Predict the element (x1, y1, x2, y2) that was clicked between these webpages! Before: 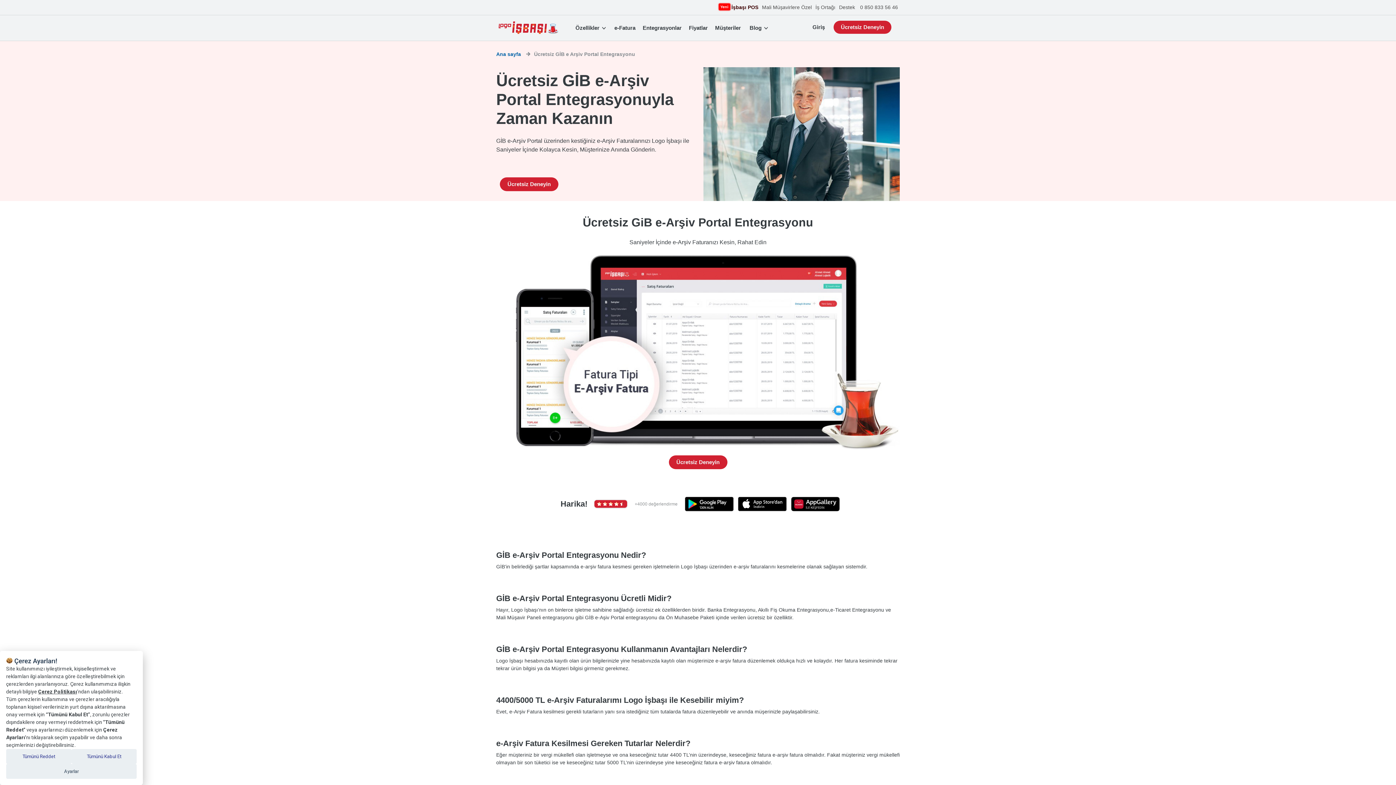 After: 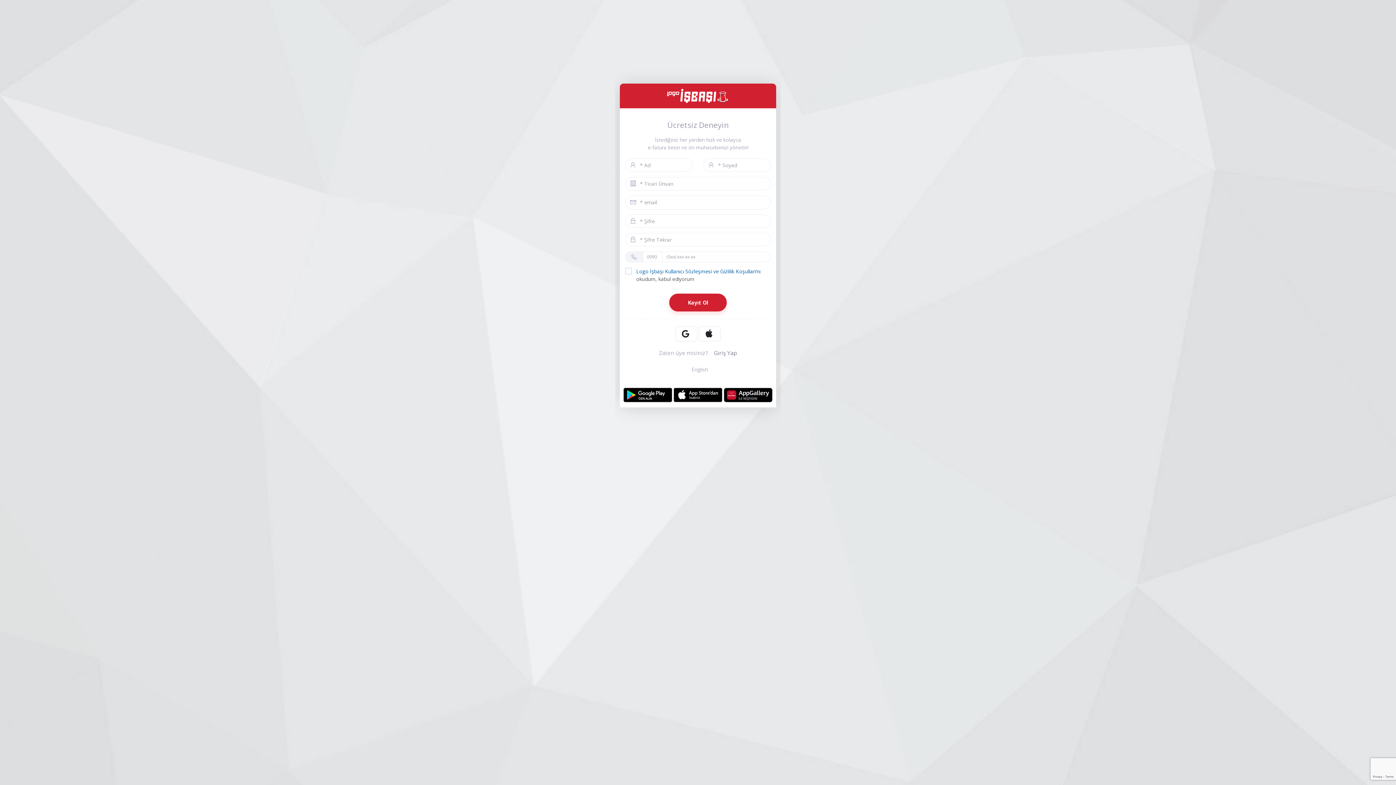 Action: bbox: (833, 20, 891, 33) label: Ücretsiz Deneyin